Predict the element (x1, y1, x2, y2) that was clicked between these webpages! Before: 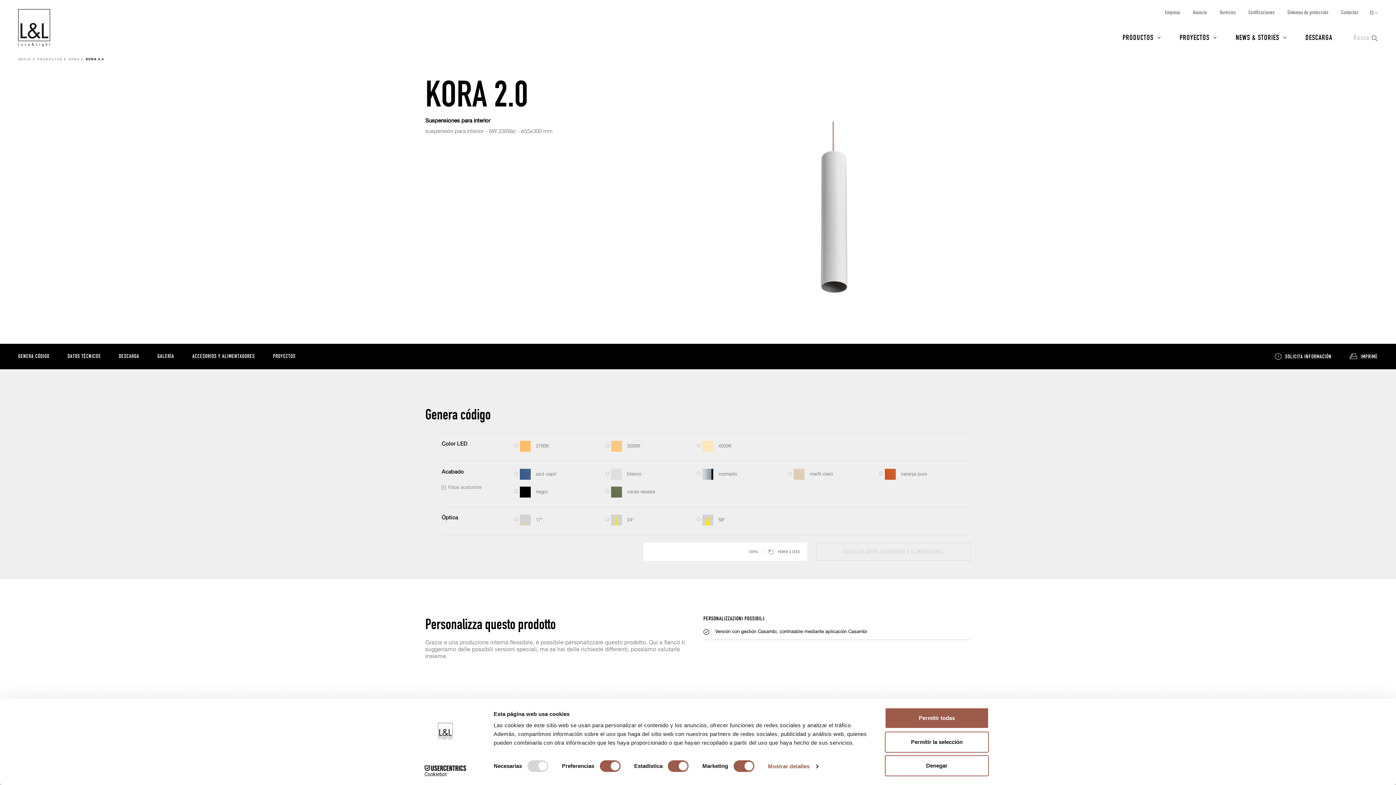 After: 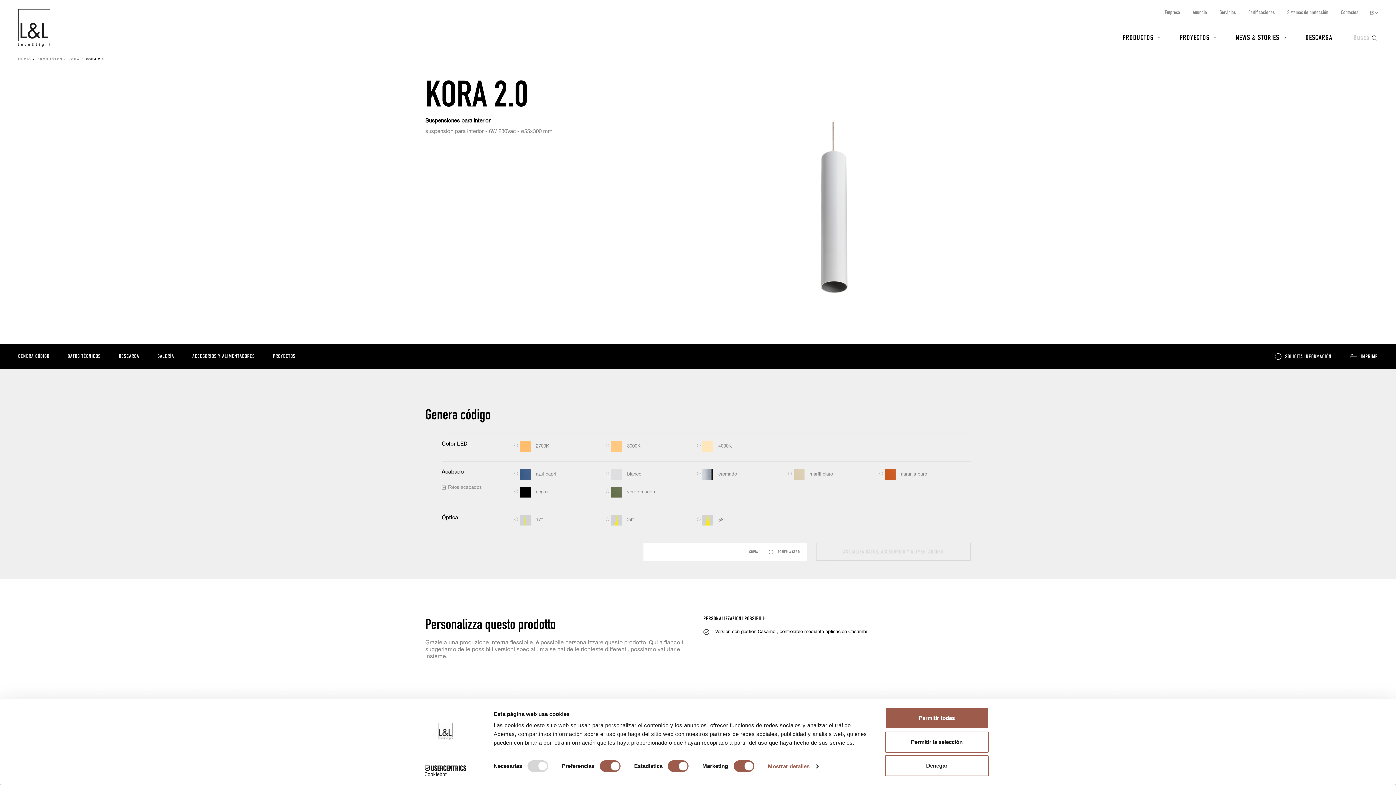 Action: bbox: (413, 765, 477, 776) label: Cookiebot - opens in a new window